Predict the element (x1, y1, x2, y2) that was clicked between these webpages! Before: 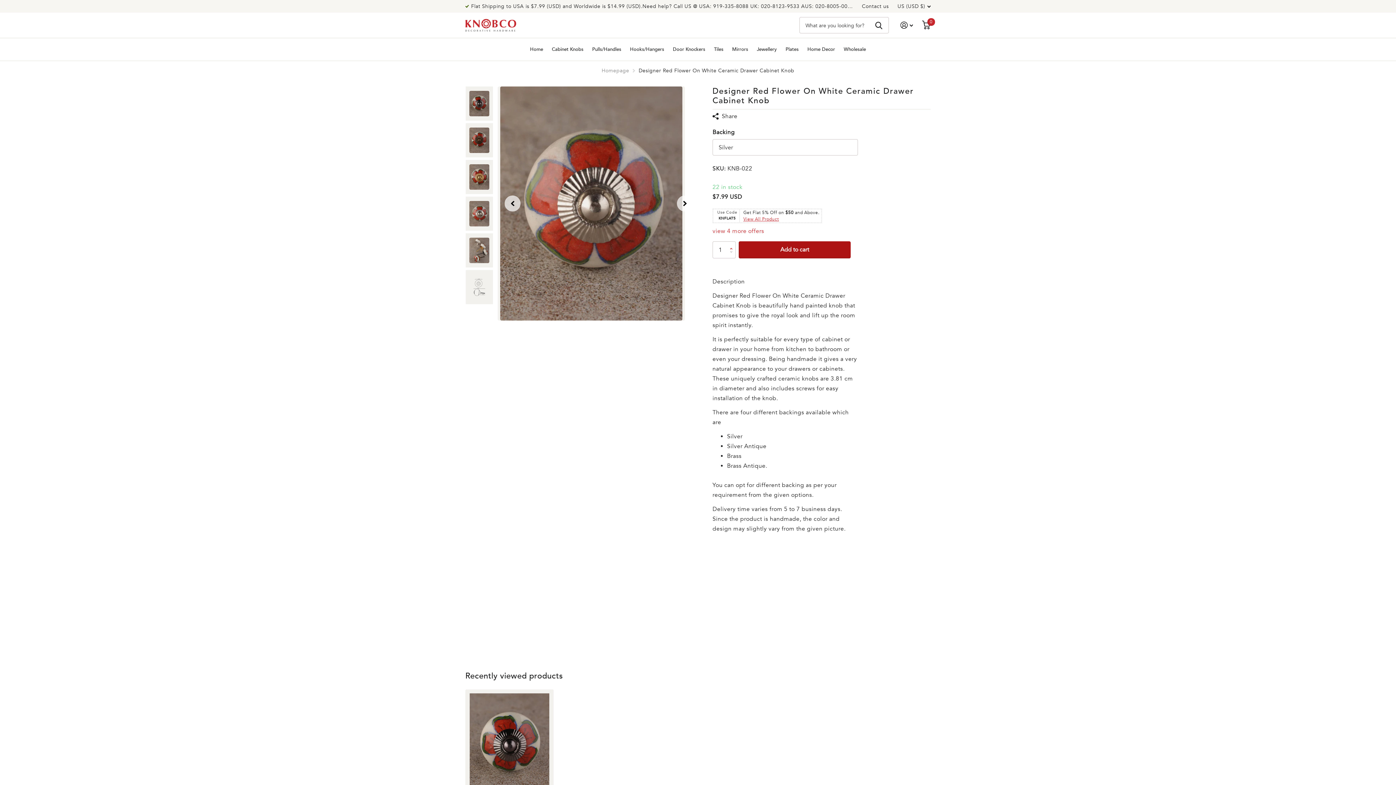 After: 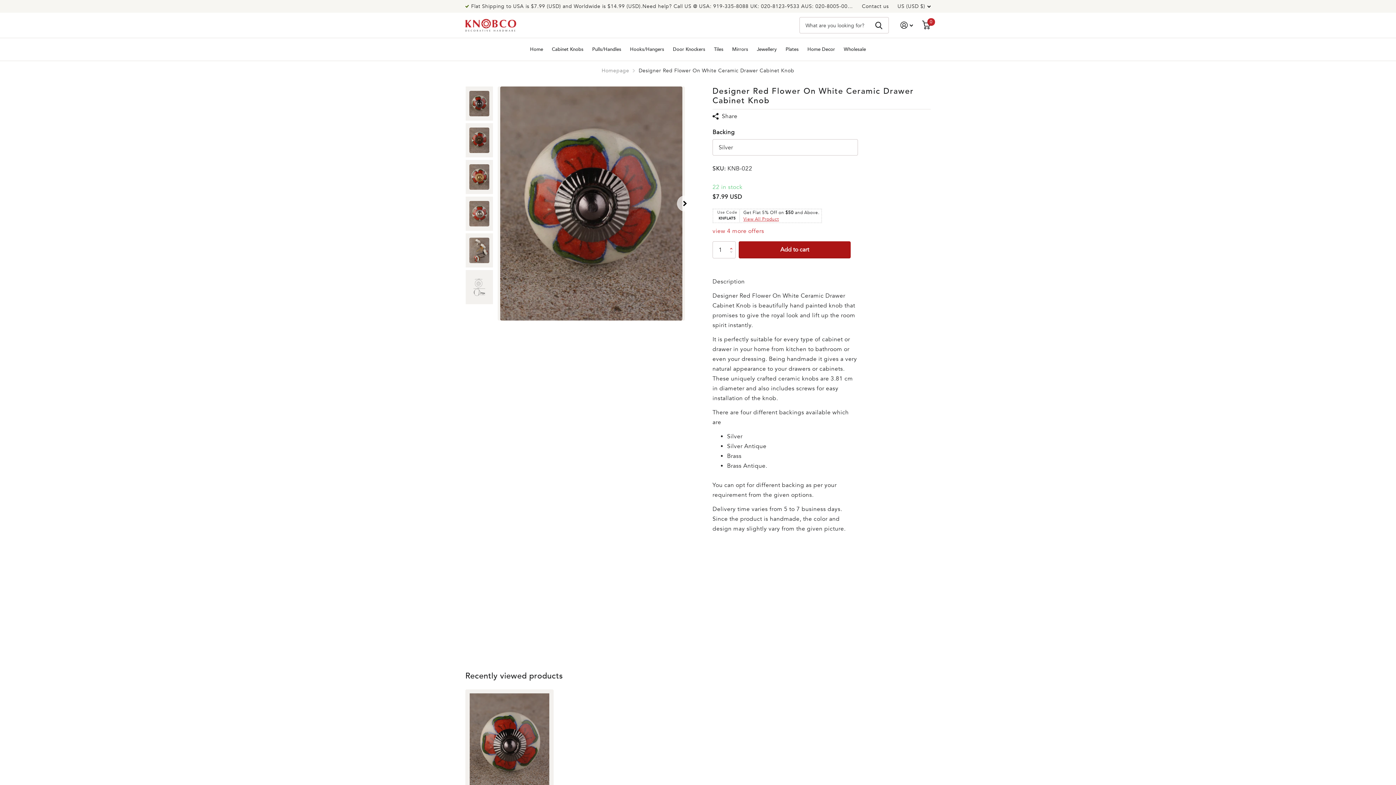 Action: bbox: (465, 86, 492, 120)